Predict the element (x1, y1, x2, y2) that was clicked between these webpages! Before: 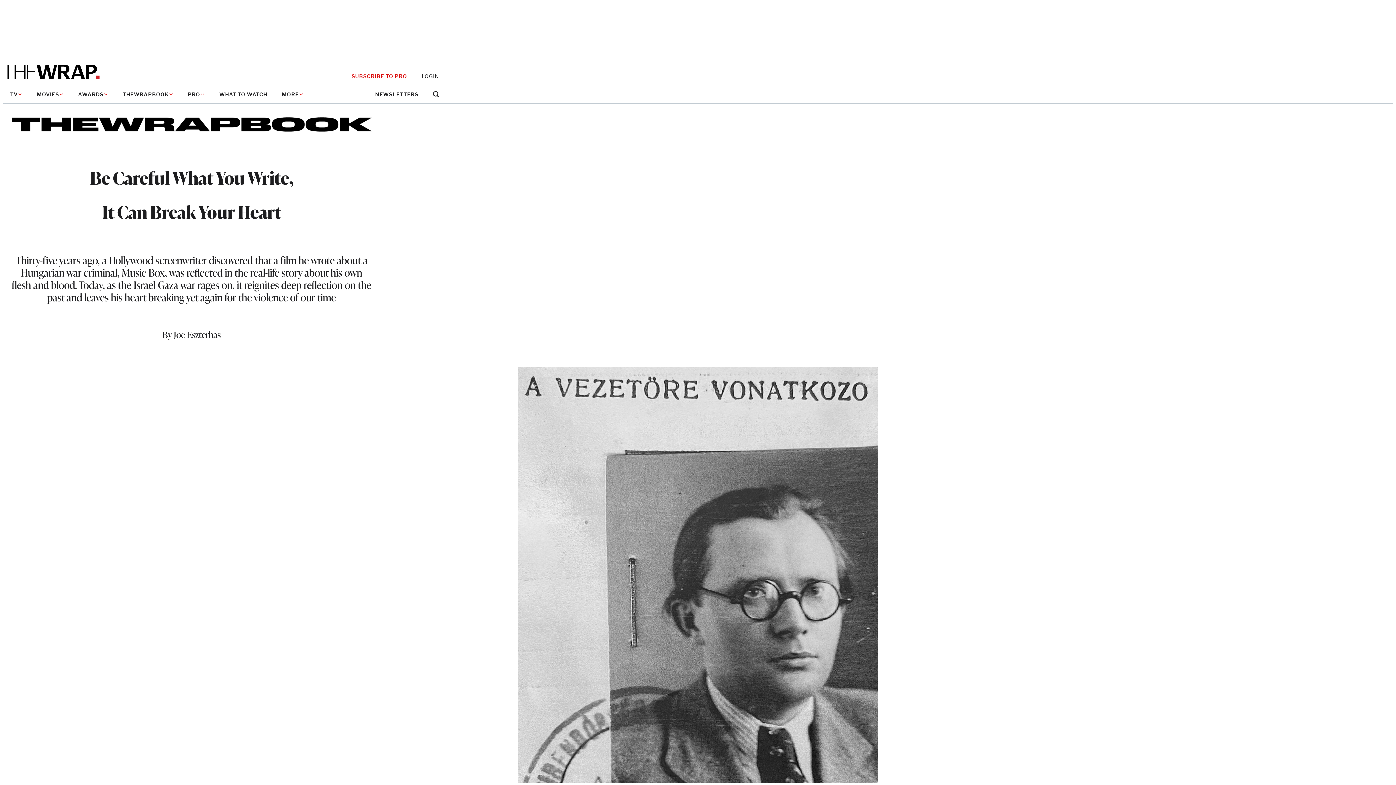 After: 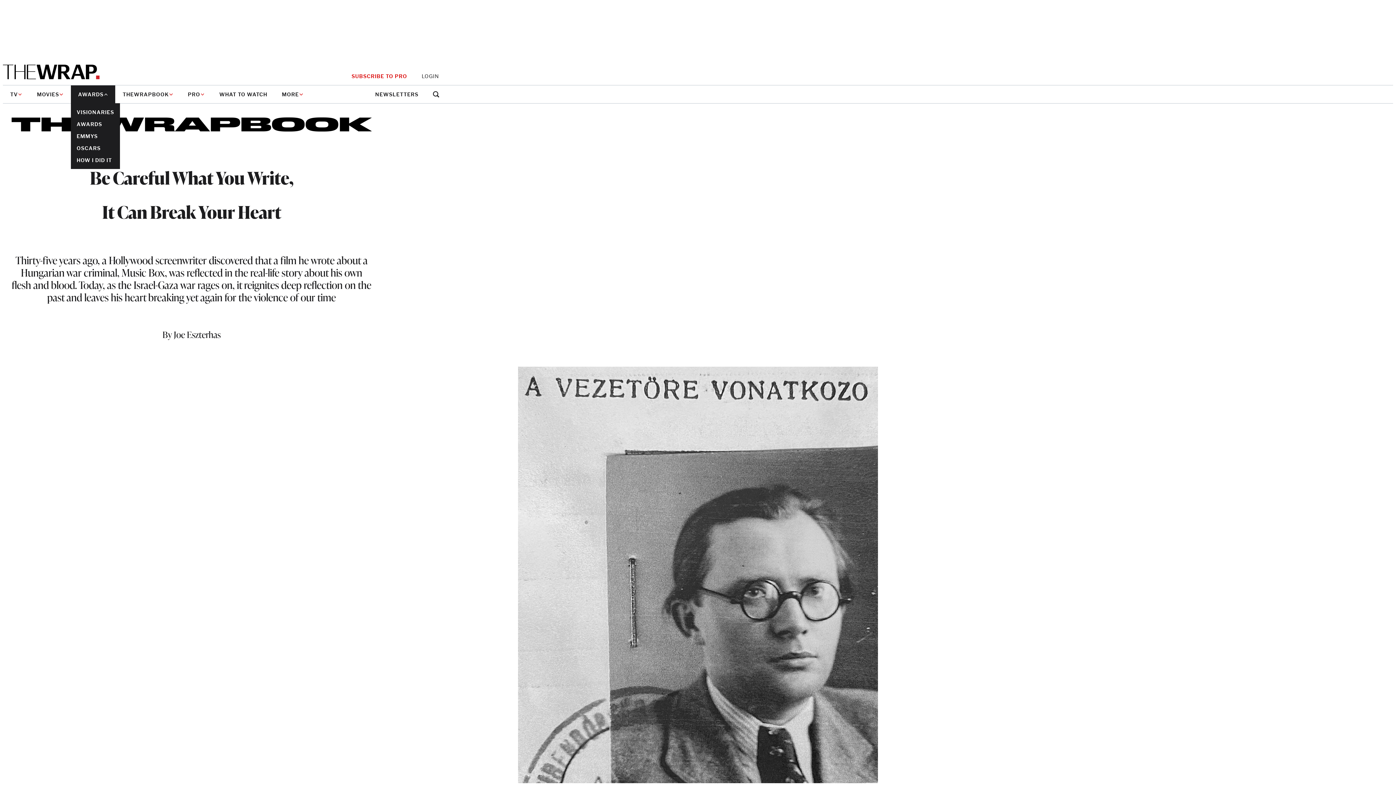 Action: bbox: (70, 85, 115, 103) label: AWARDS